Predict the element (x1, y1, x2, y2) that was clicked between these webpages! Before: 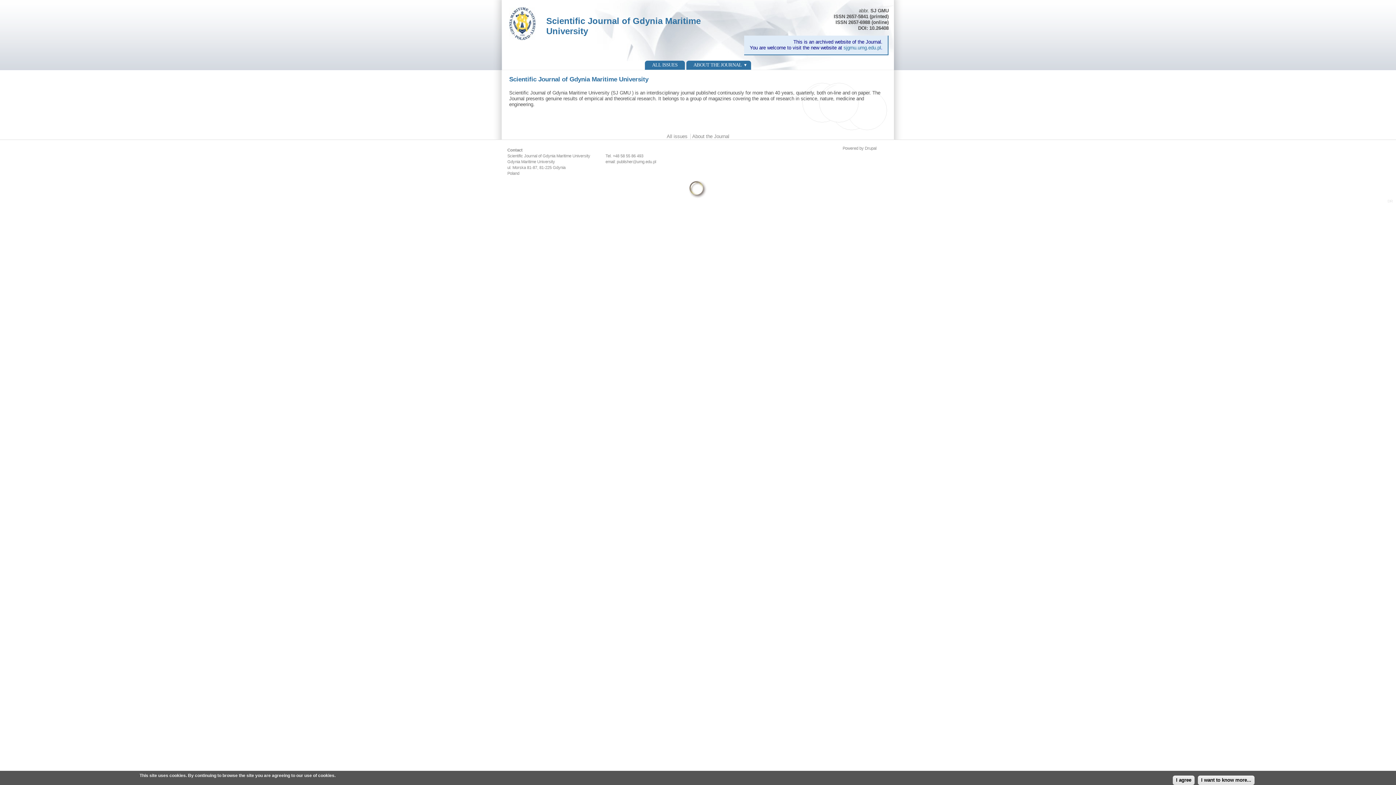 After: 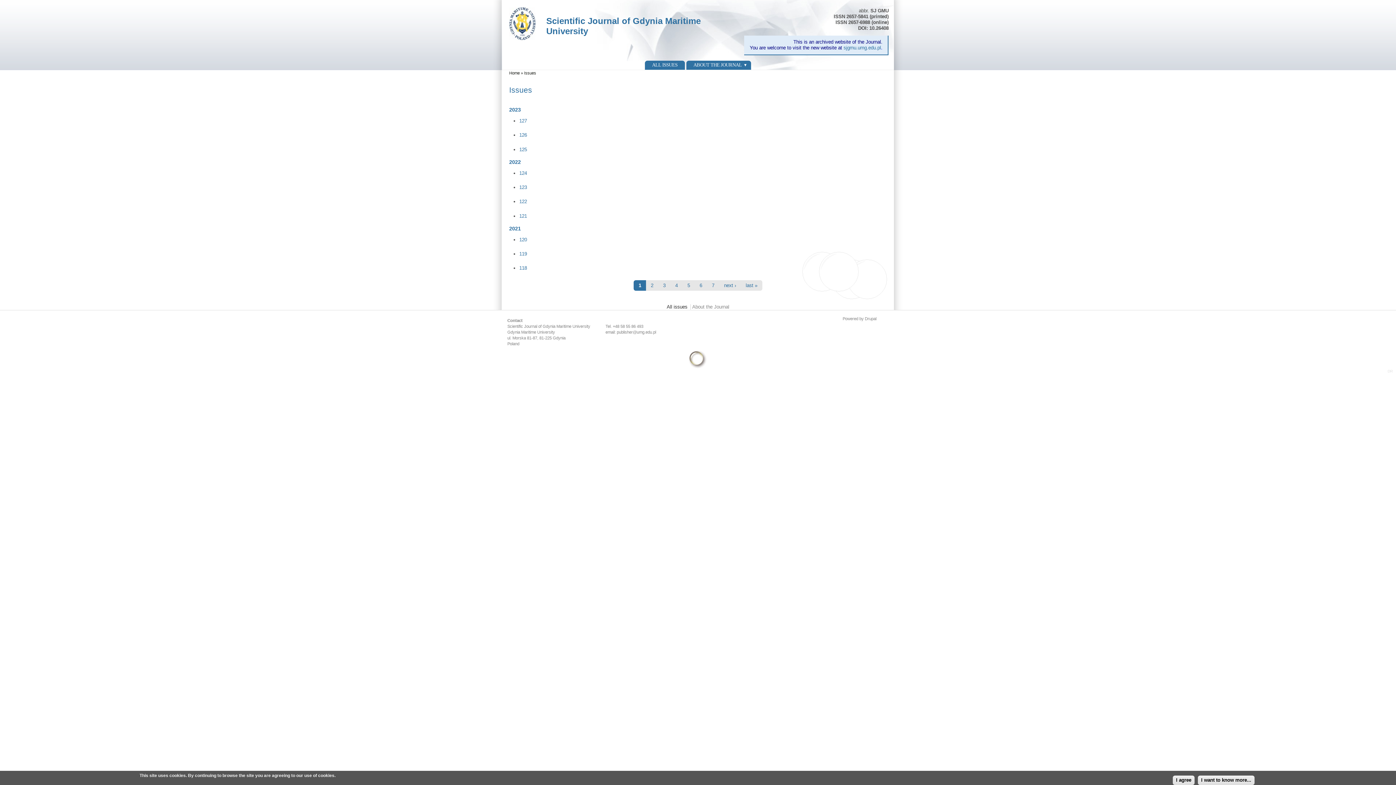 Action: bbox: (645, 60, 684, 69) label: ALL ISSUES